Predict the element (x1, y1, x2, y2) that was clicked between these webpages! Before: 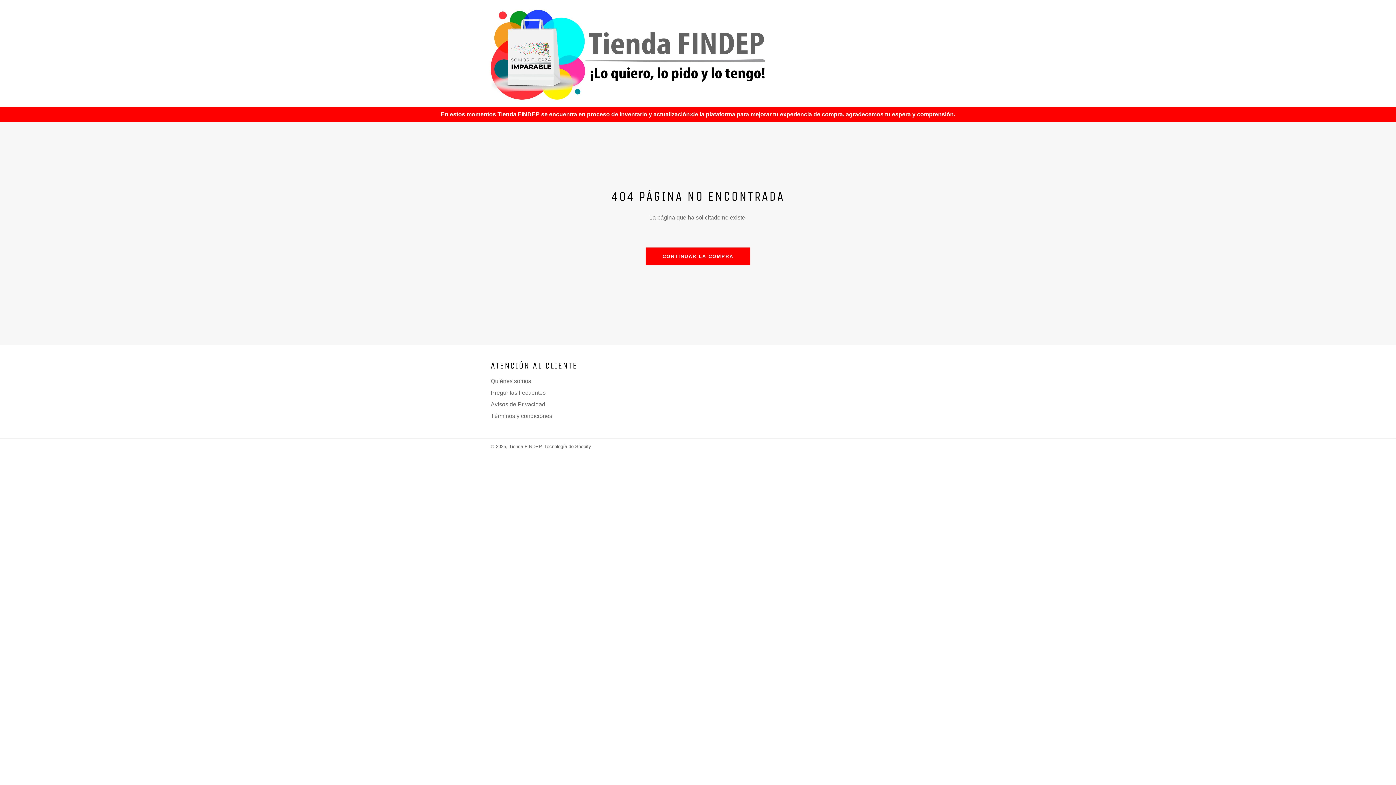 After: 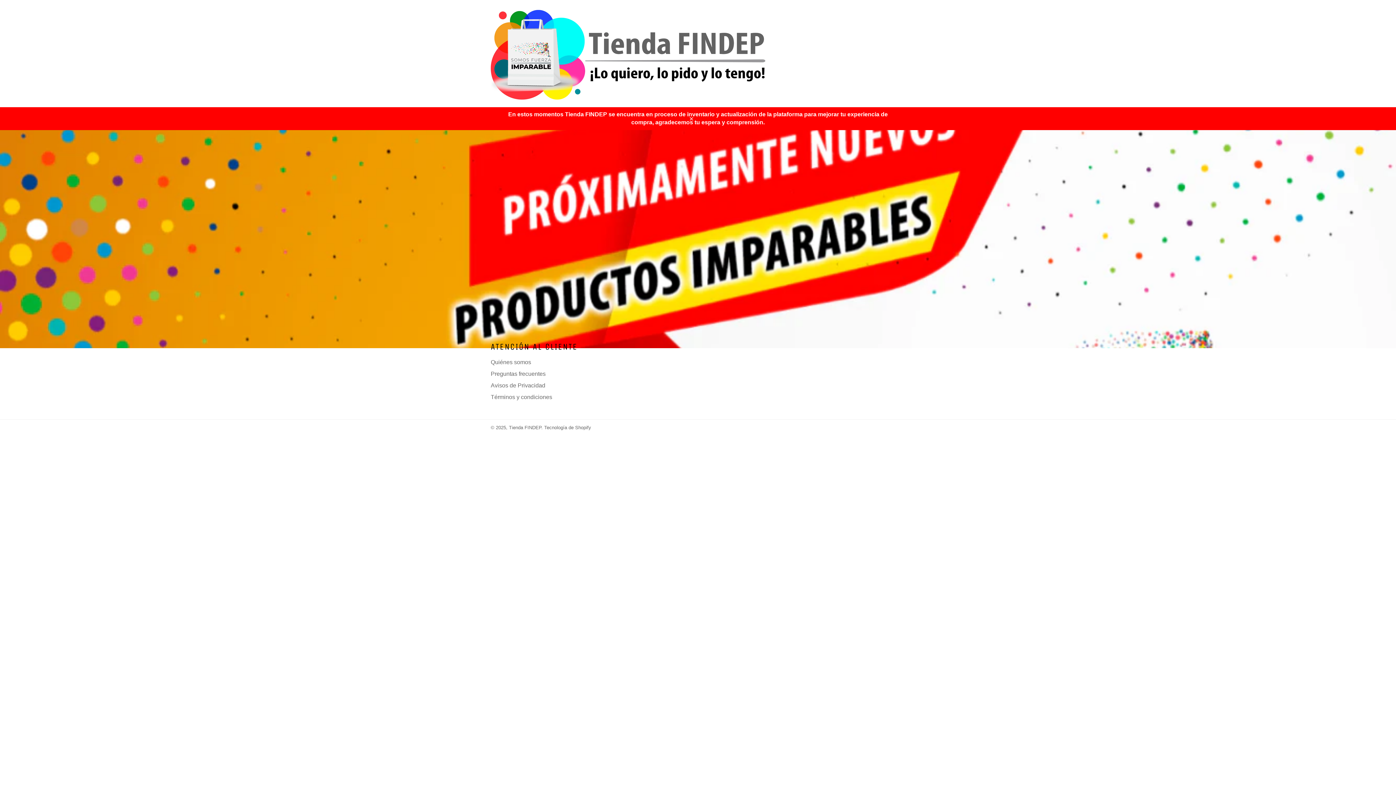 Action: label: Tienda FINDEP bbox: (509, 443, 541, 449)